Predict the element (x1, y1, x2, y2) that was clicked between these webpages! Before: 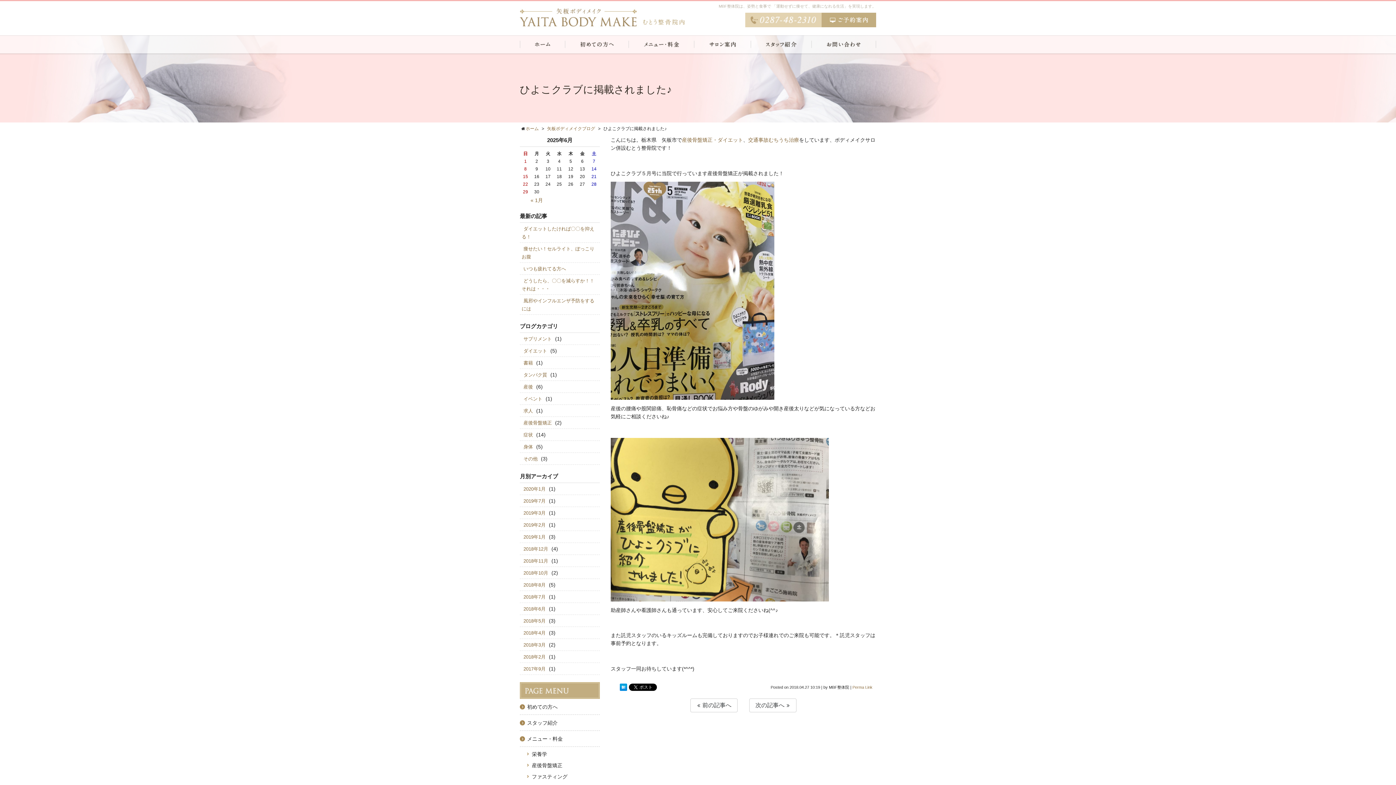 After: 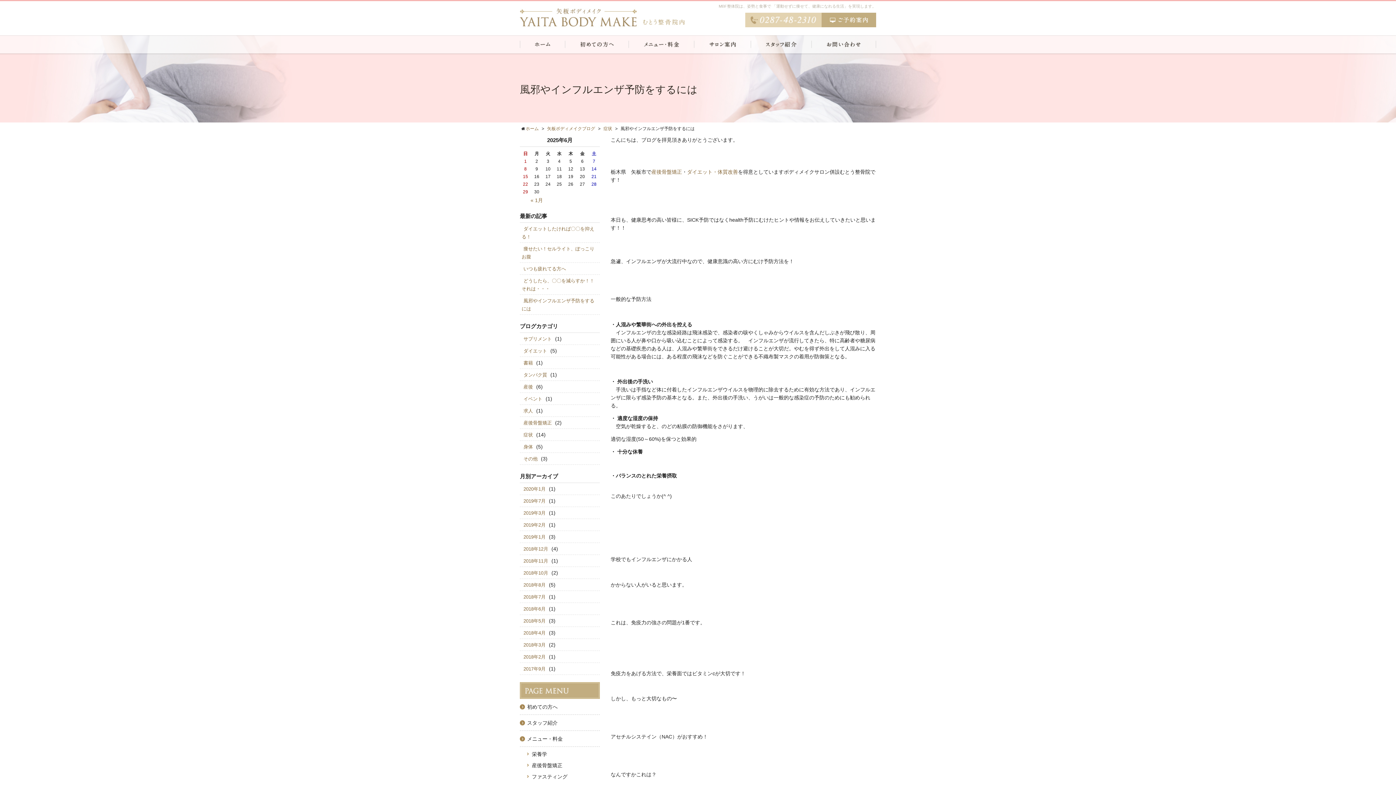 Action: label: 風邪やインフルエンザ予防をするには bbox: (521, 296, 594, 313)